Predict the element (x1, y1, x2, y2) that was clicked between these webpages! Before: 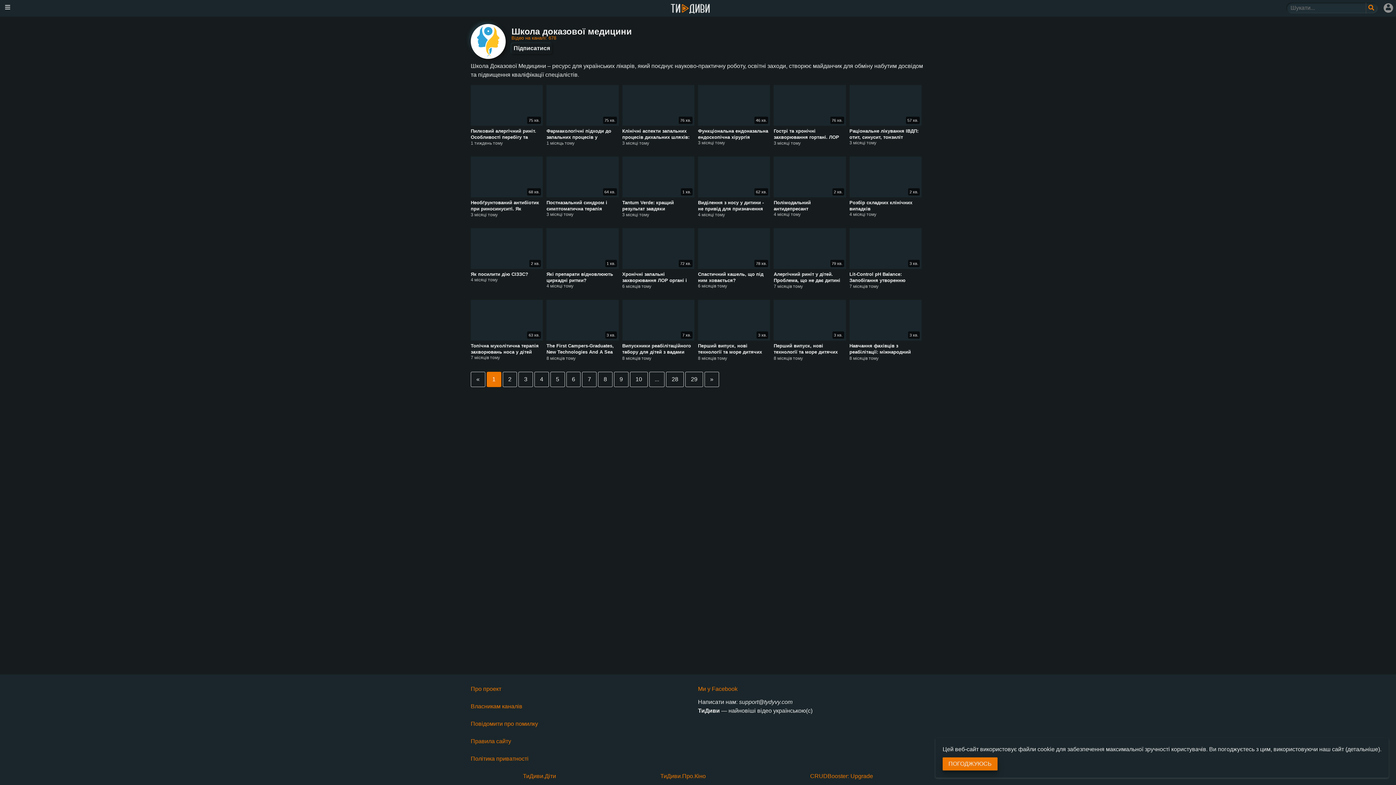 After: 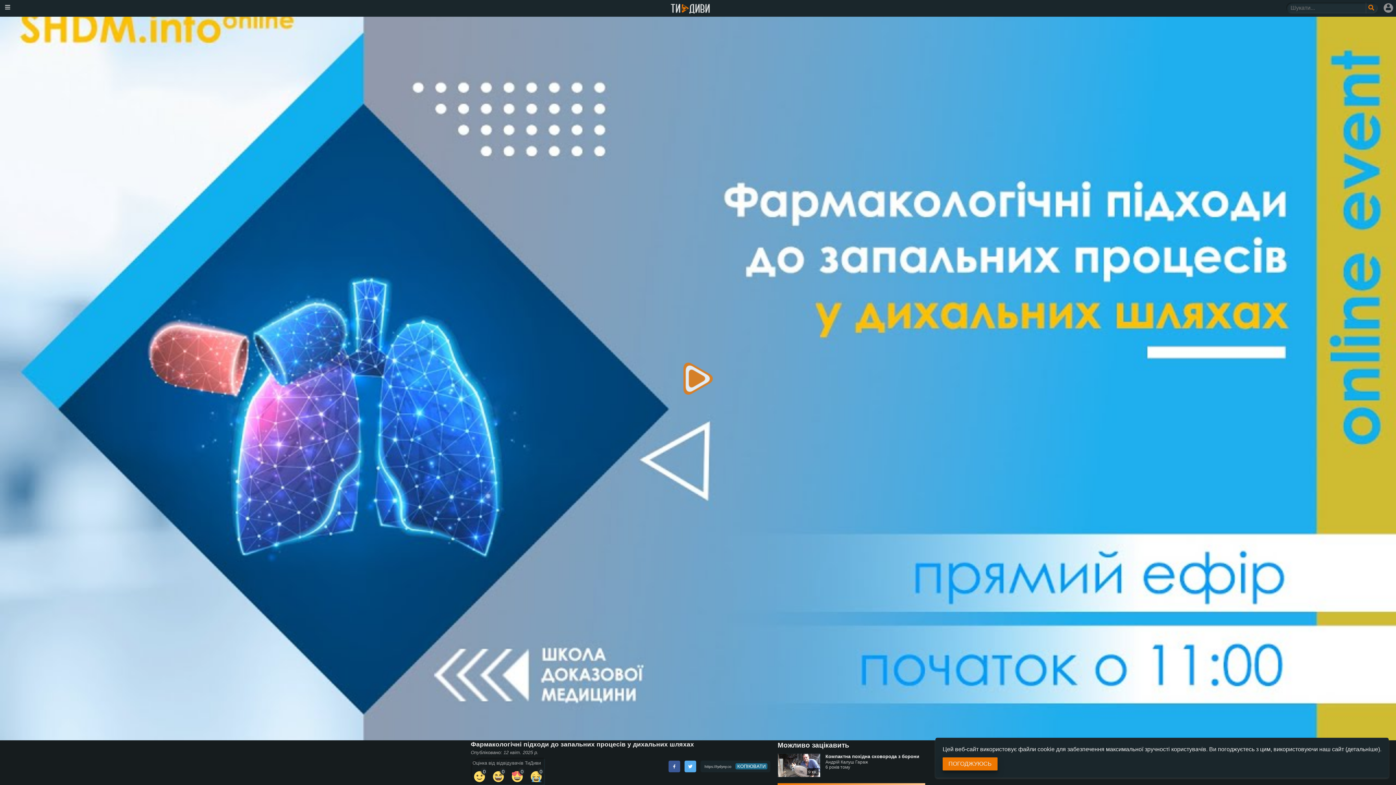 Action: bbox: (546, 85, 618, 125) label: 75 хв.